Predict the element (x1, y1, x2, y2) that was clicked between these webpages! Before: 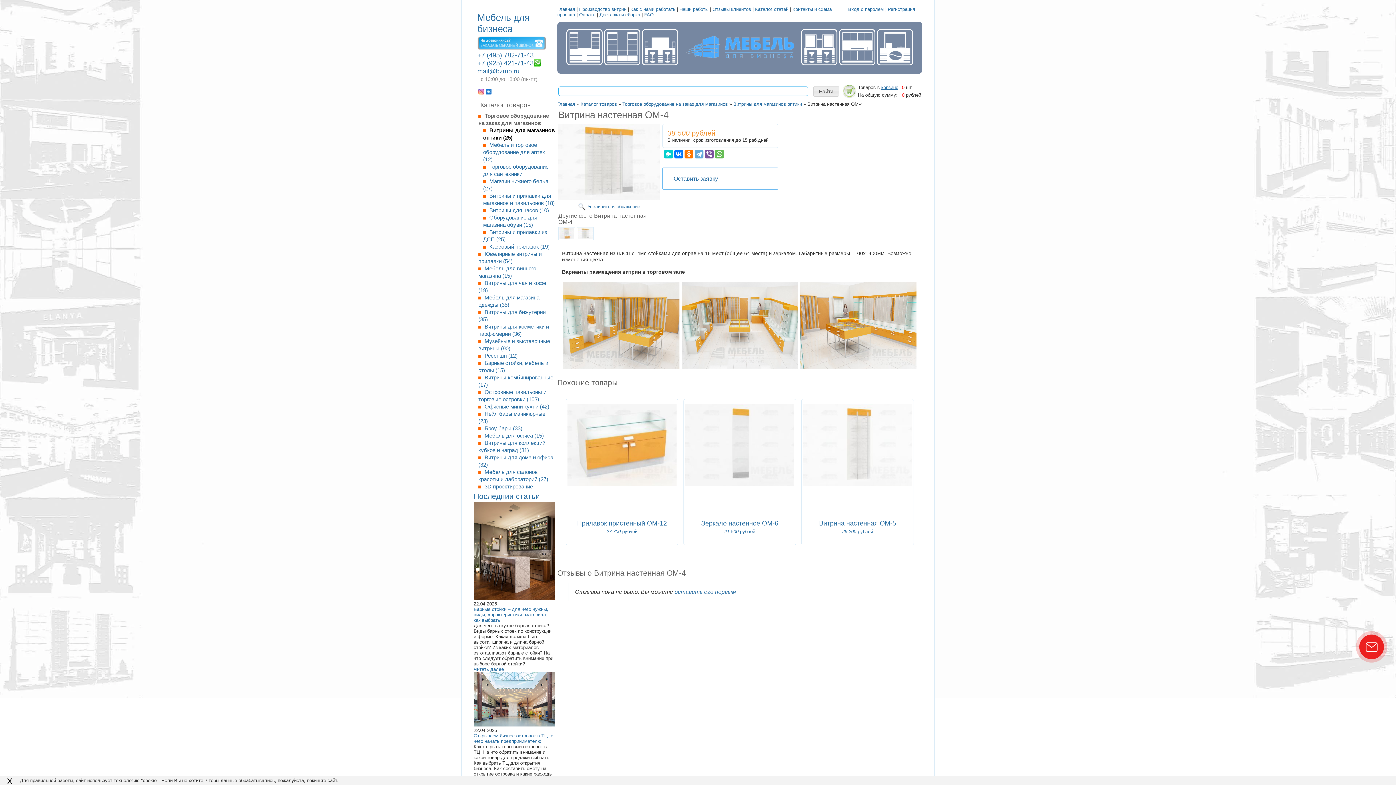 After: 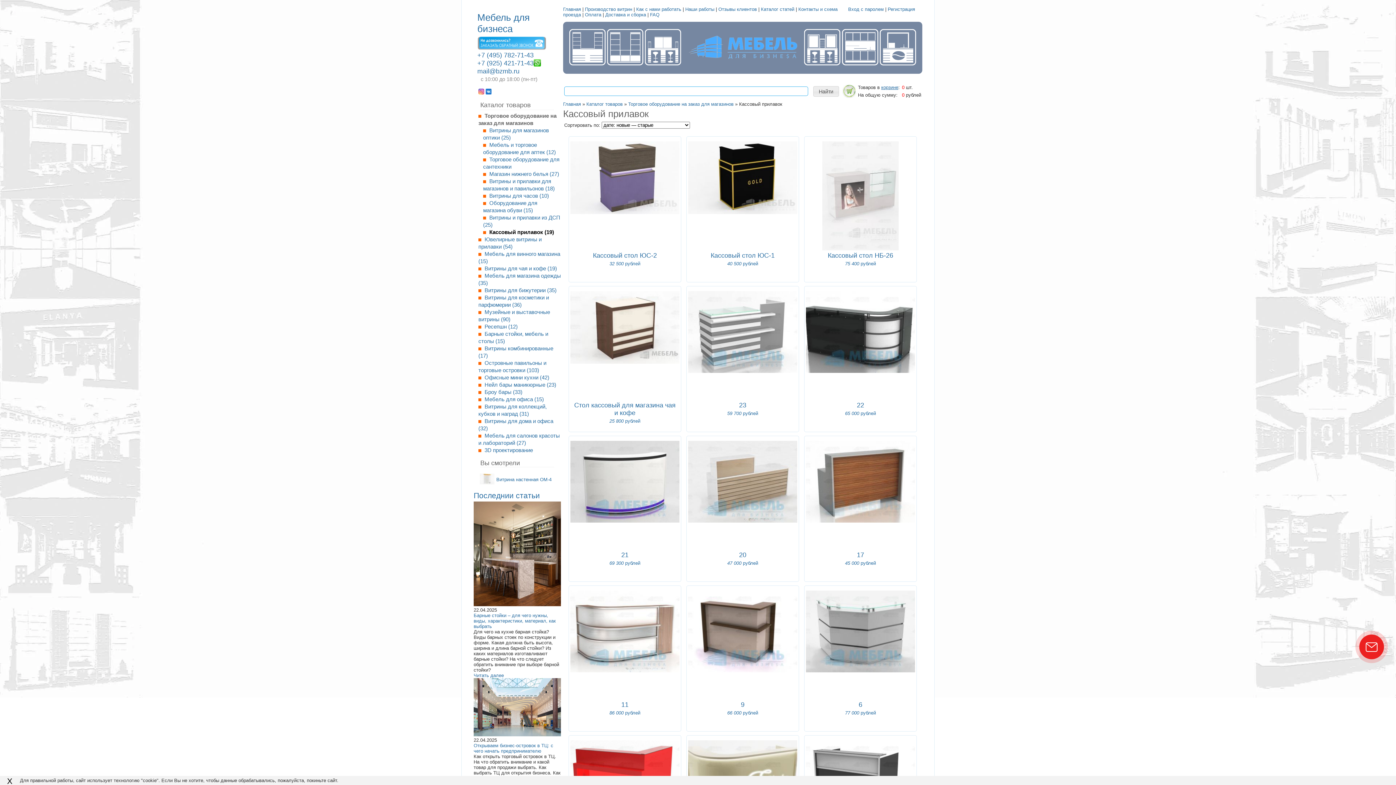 Action: bbox: (483, 243, 555, 250) label:  Кассовый прилавок (19)